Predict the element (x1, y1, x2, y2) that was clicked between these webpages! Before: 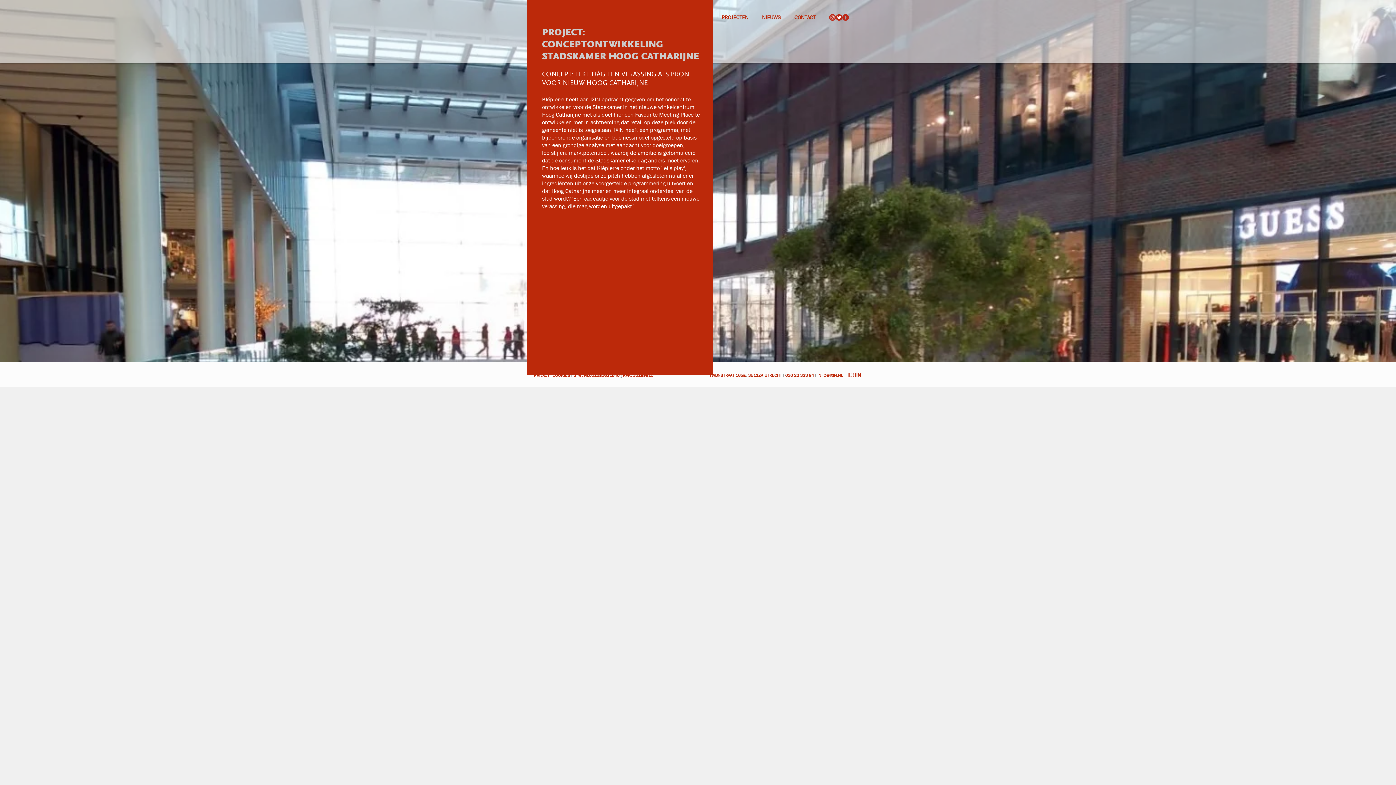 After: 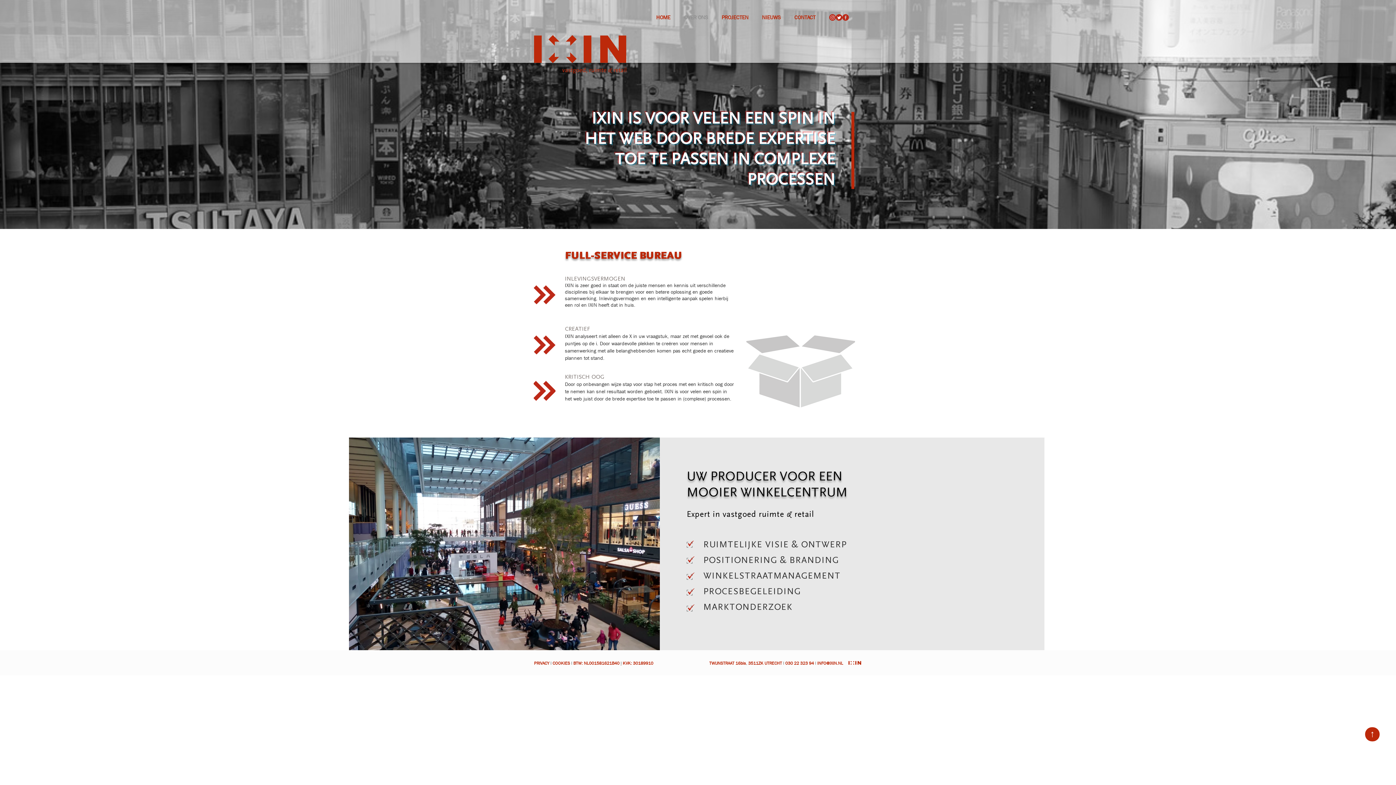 Action: bbox: (620, 372, 621, 378) label: l